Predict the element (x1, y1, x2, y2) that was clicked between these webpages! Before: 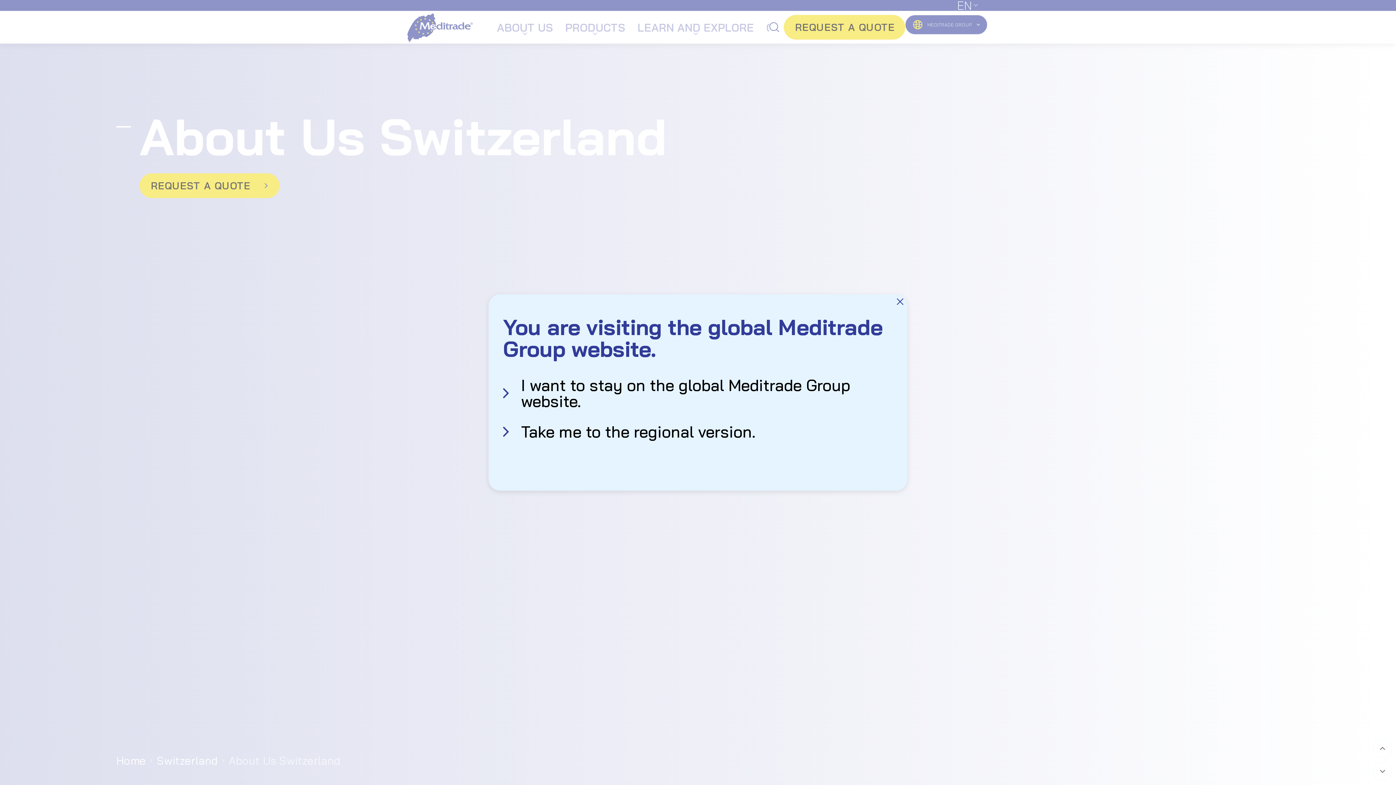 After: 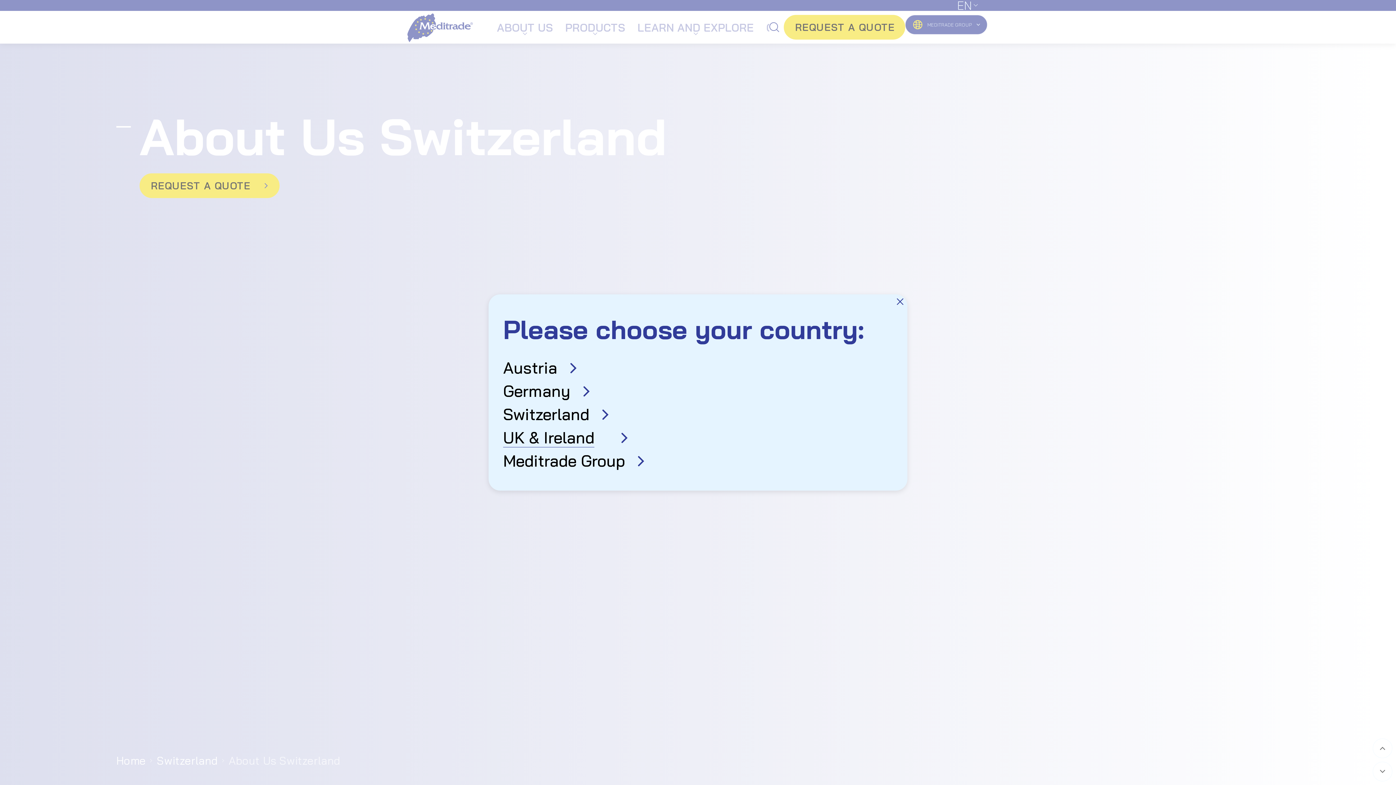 Action: bbox: (503, 424, 893, 440) label: Take me to the regional version.